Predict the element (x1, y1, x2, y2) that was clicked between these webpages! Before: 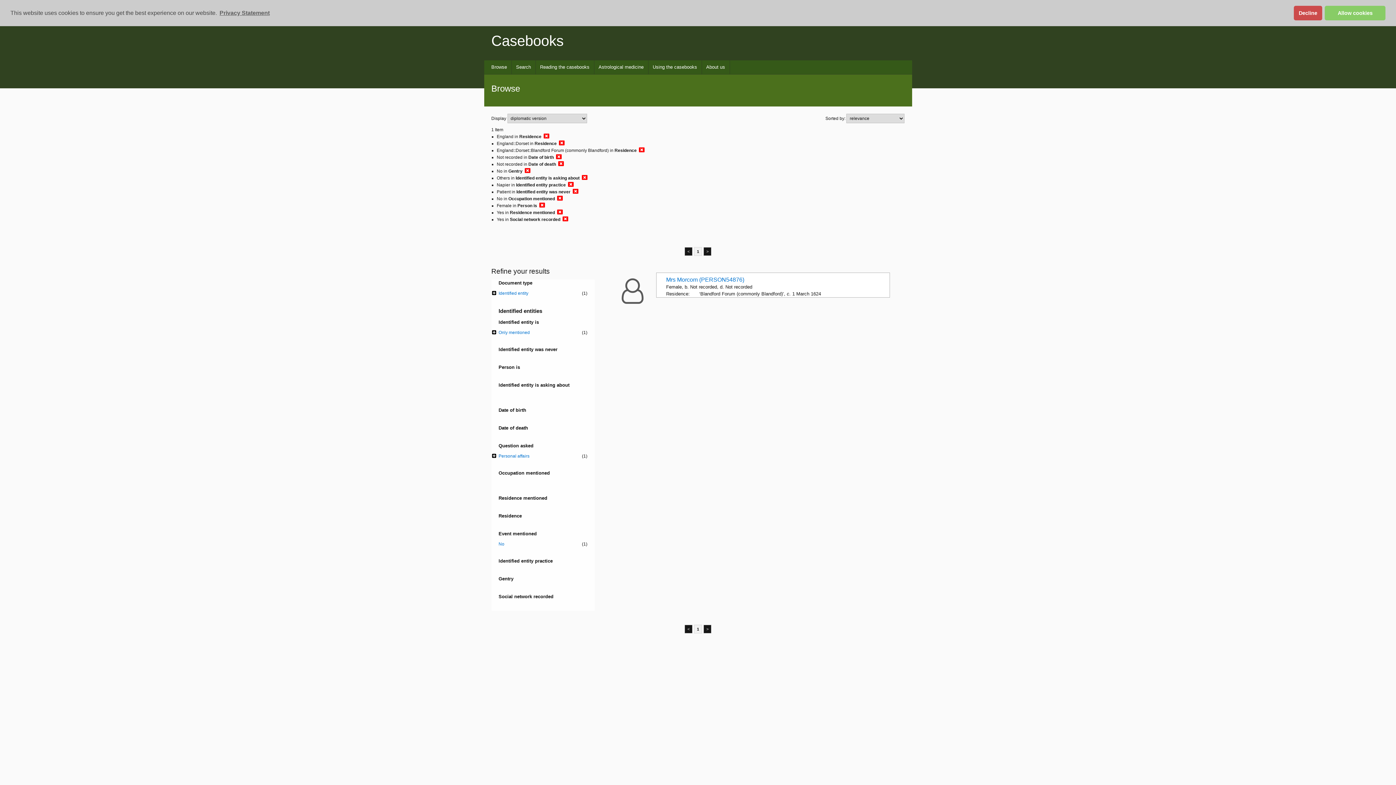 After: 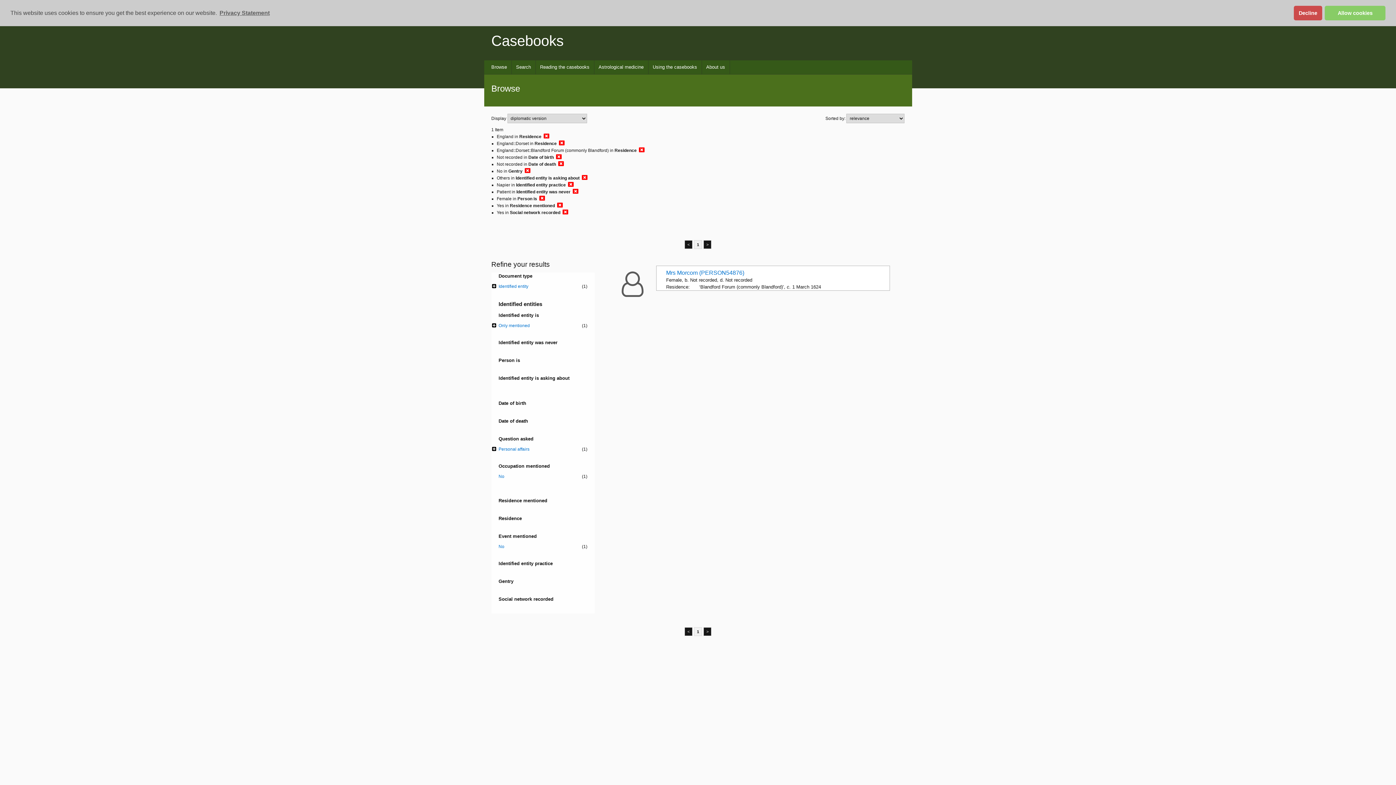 Action: bbox: (557, 195, 563, 201)